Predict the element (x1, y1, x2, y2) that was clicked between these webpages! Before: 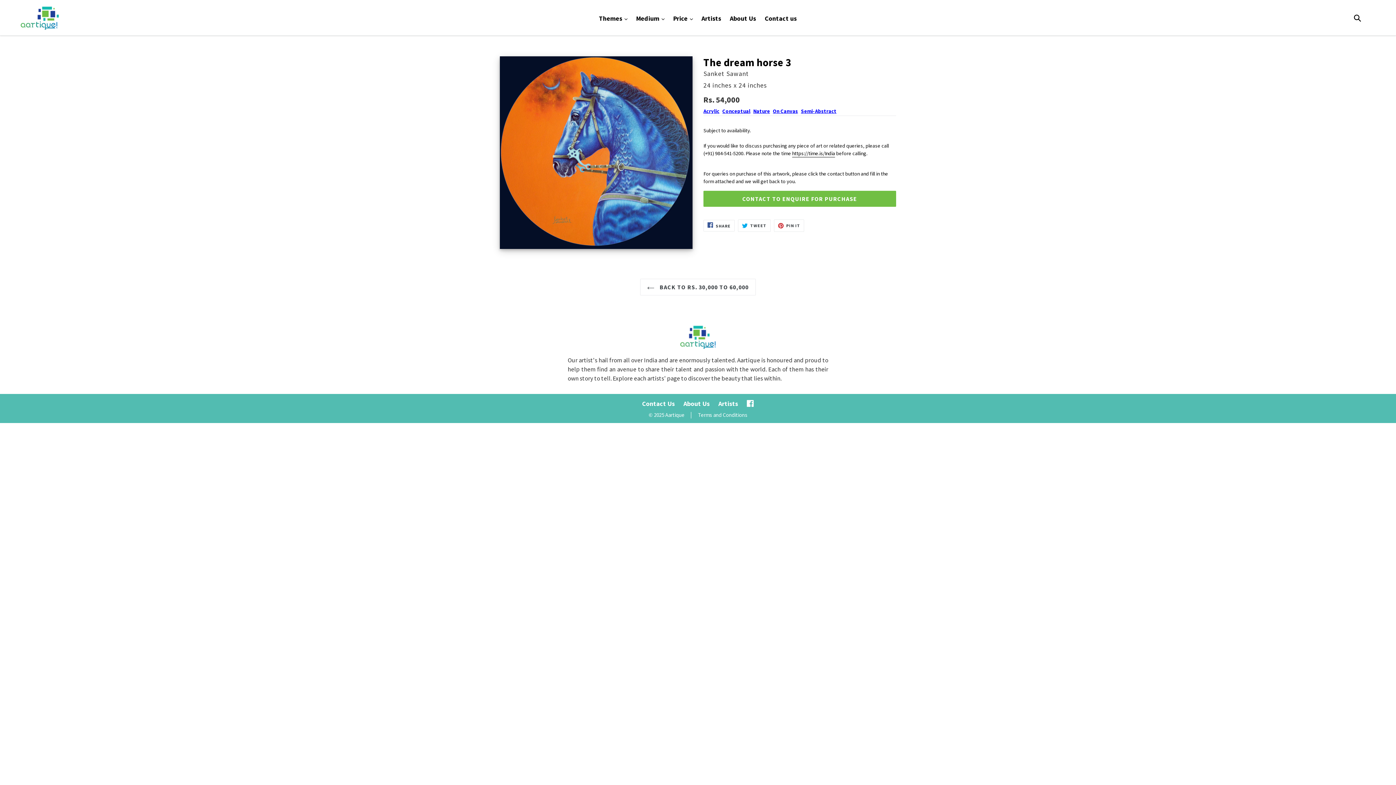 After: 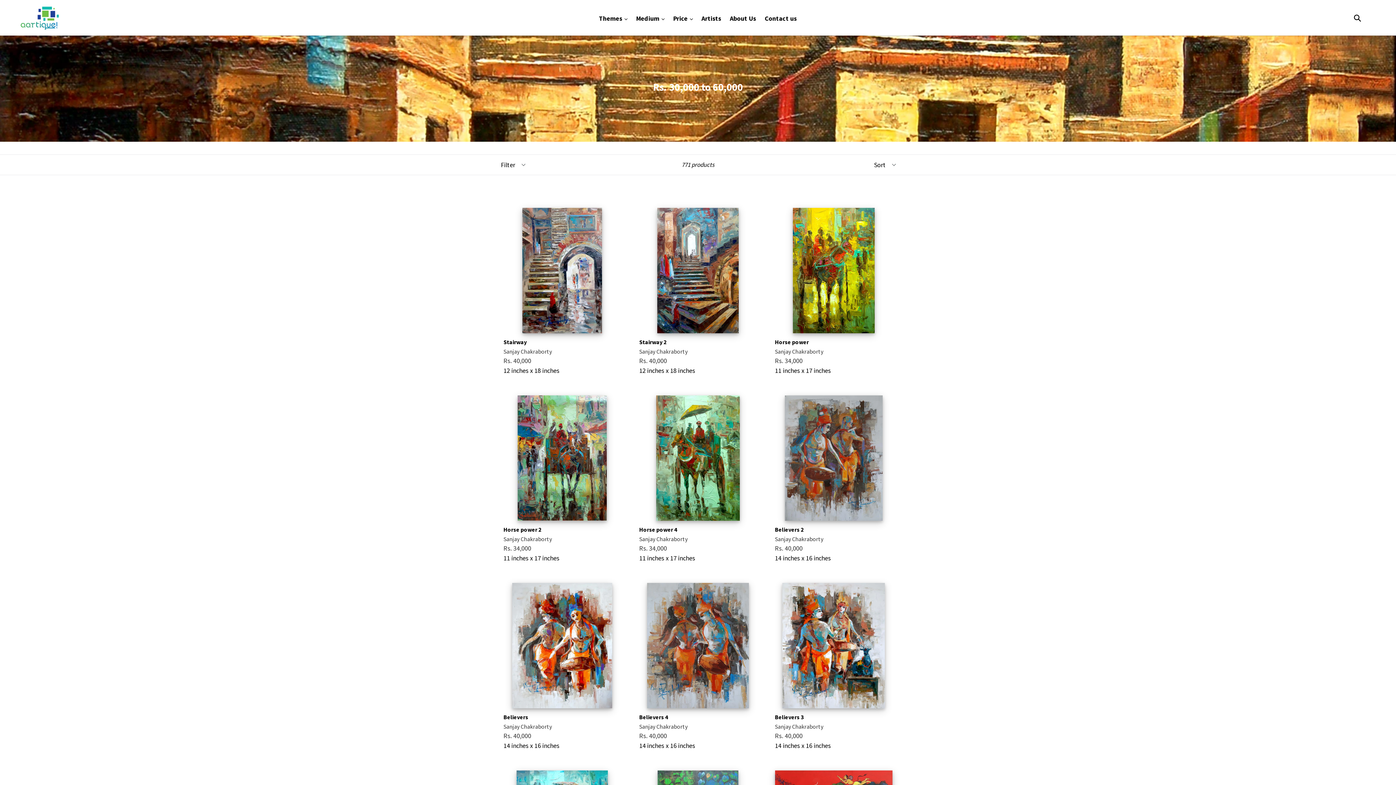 Action: label:  BACK TO RS. 30,000 TO 60,000 bbox: (640, 279, 755, 295)